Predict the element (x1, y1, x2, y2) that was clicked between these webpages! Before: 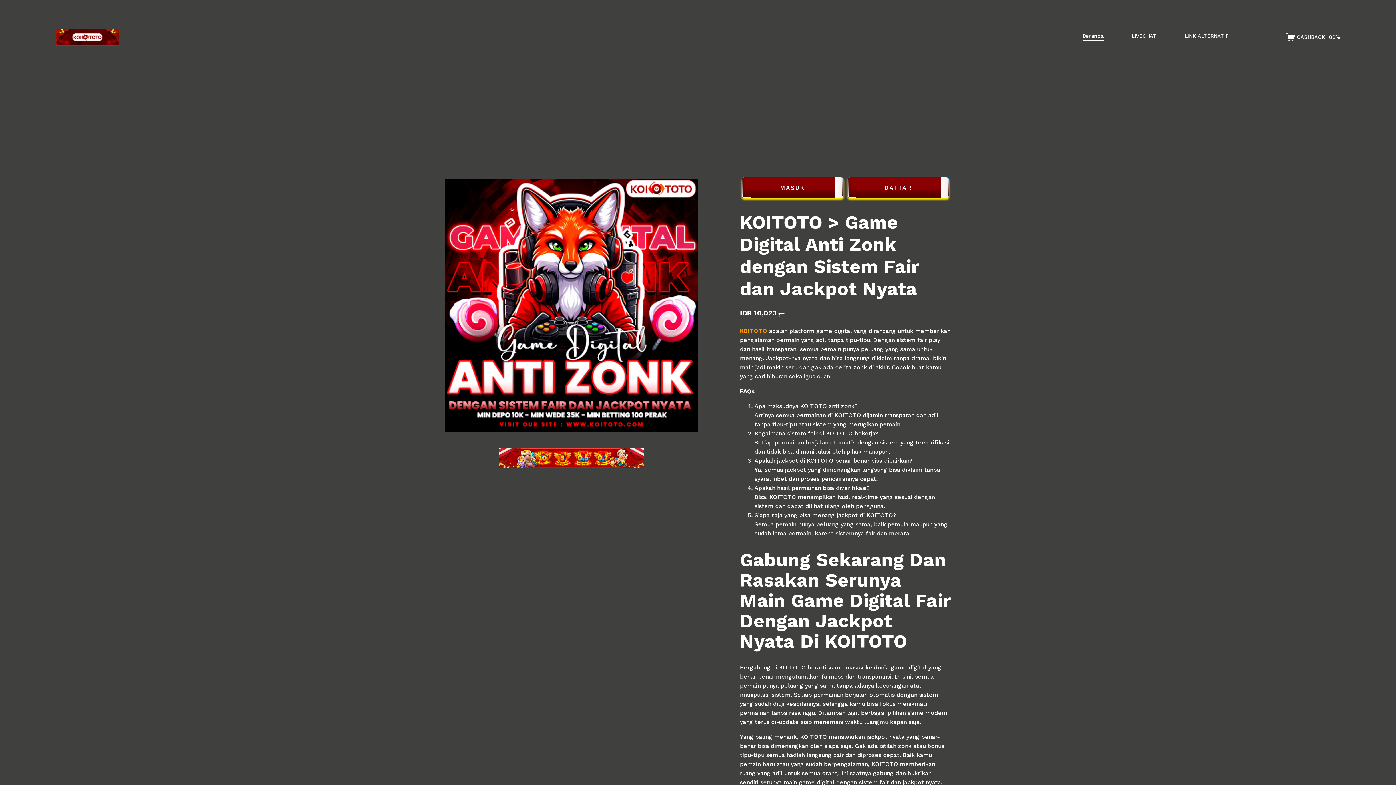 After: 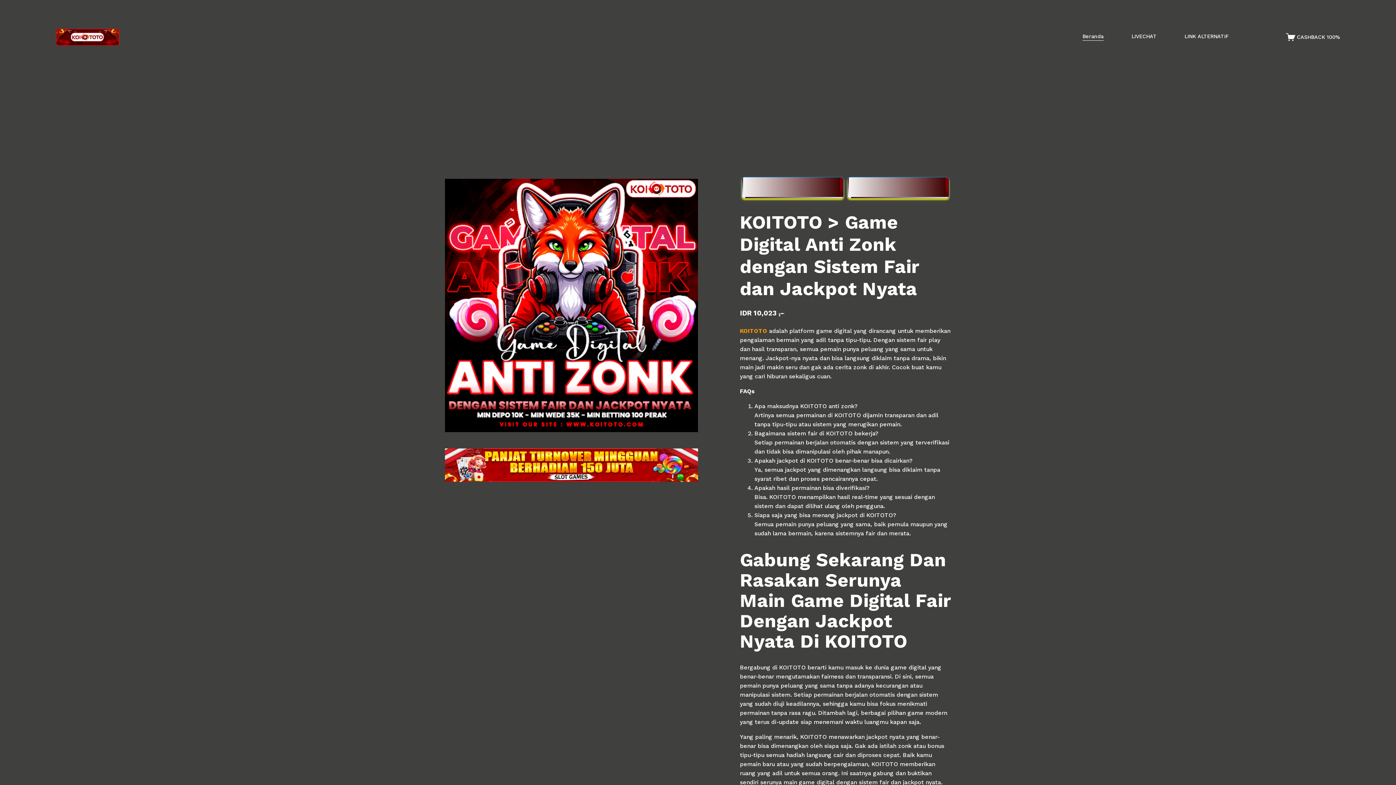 Action: label: KOITOTO bbox: (740, 327, 767, 334)